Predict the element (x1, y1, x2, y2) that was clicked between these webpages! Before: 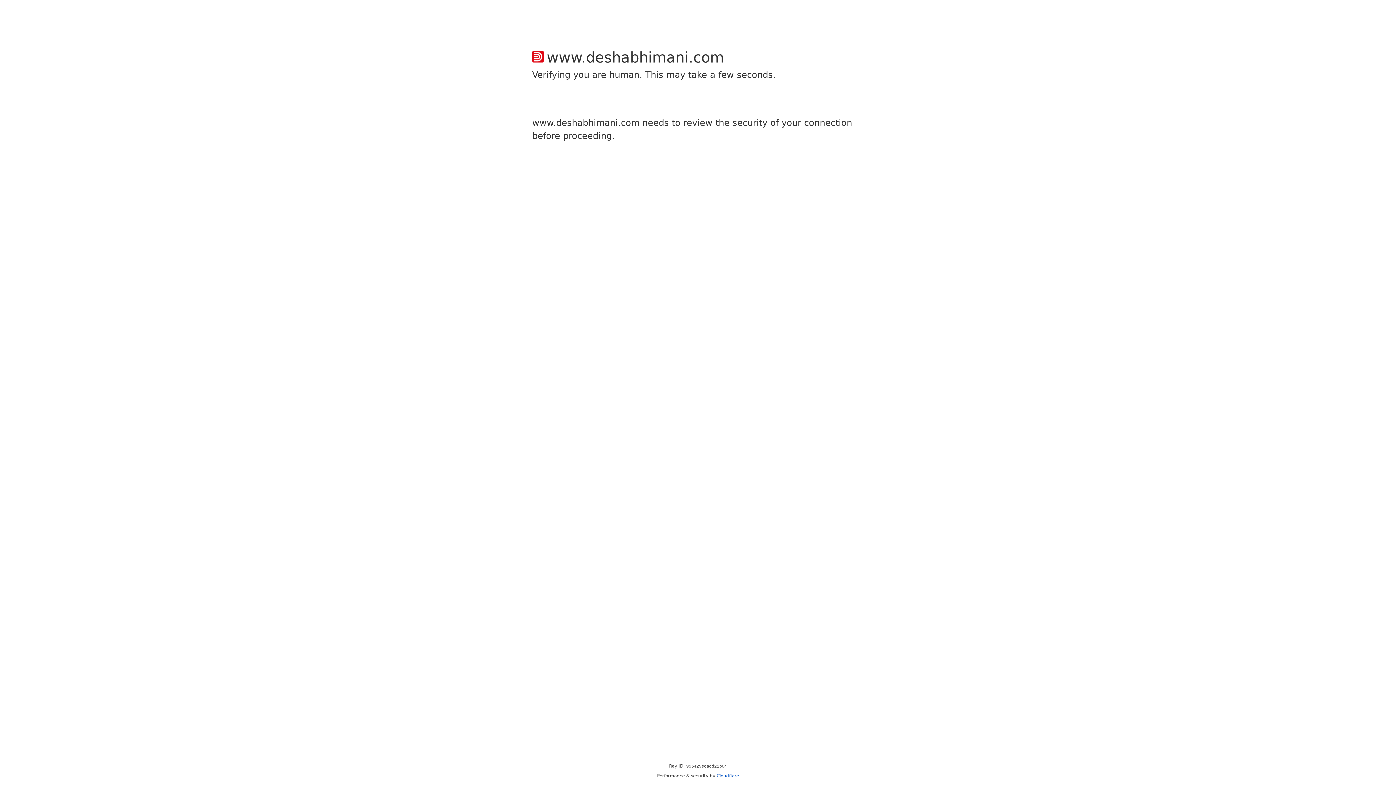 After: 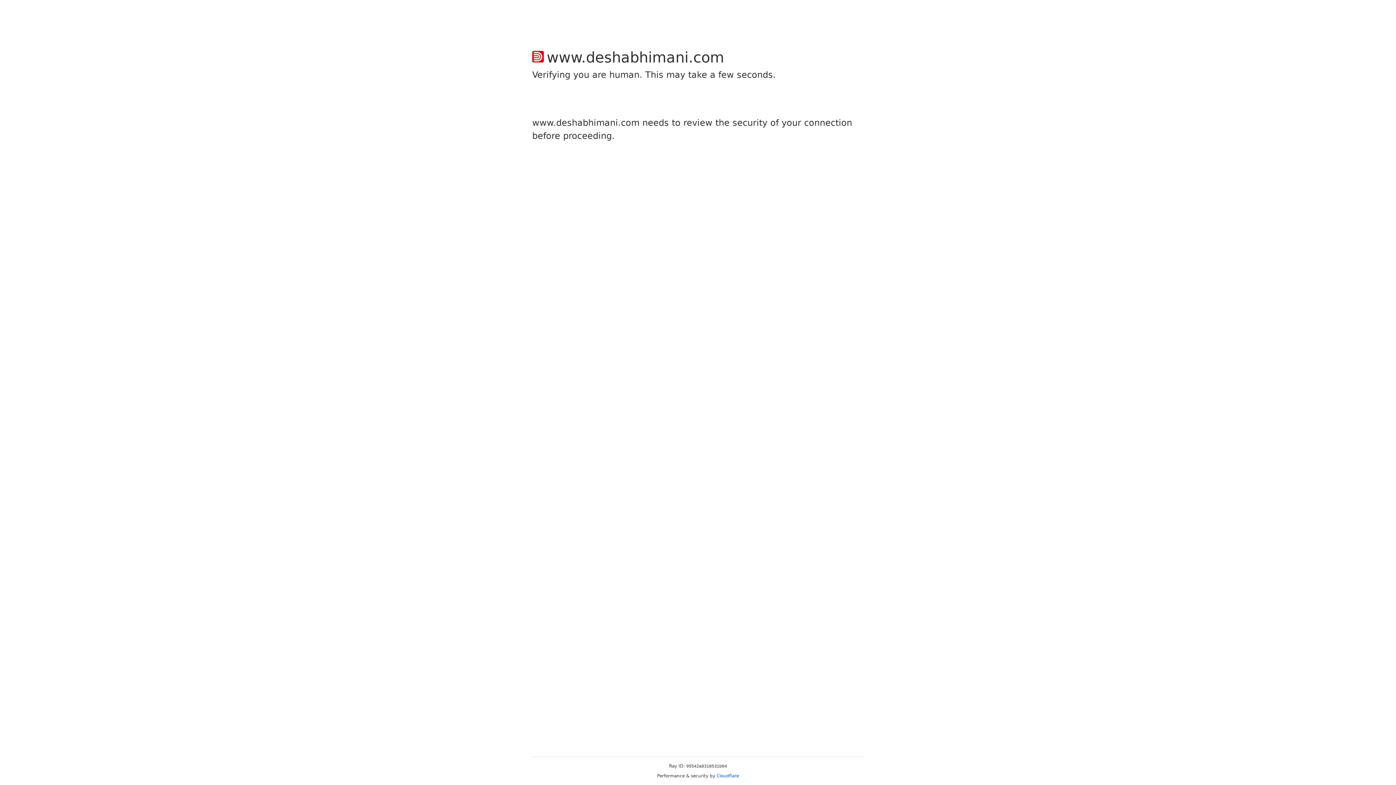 Action: bbox: (716, 773, 739, 778) label: Cloudflare